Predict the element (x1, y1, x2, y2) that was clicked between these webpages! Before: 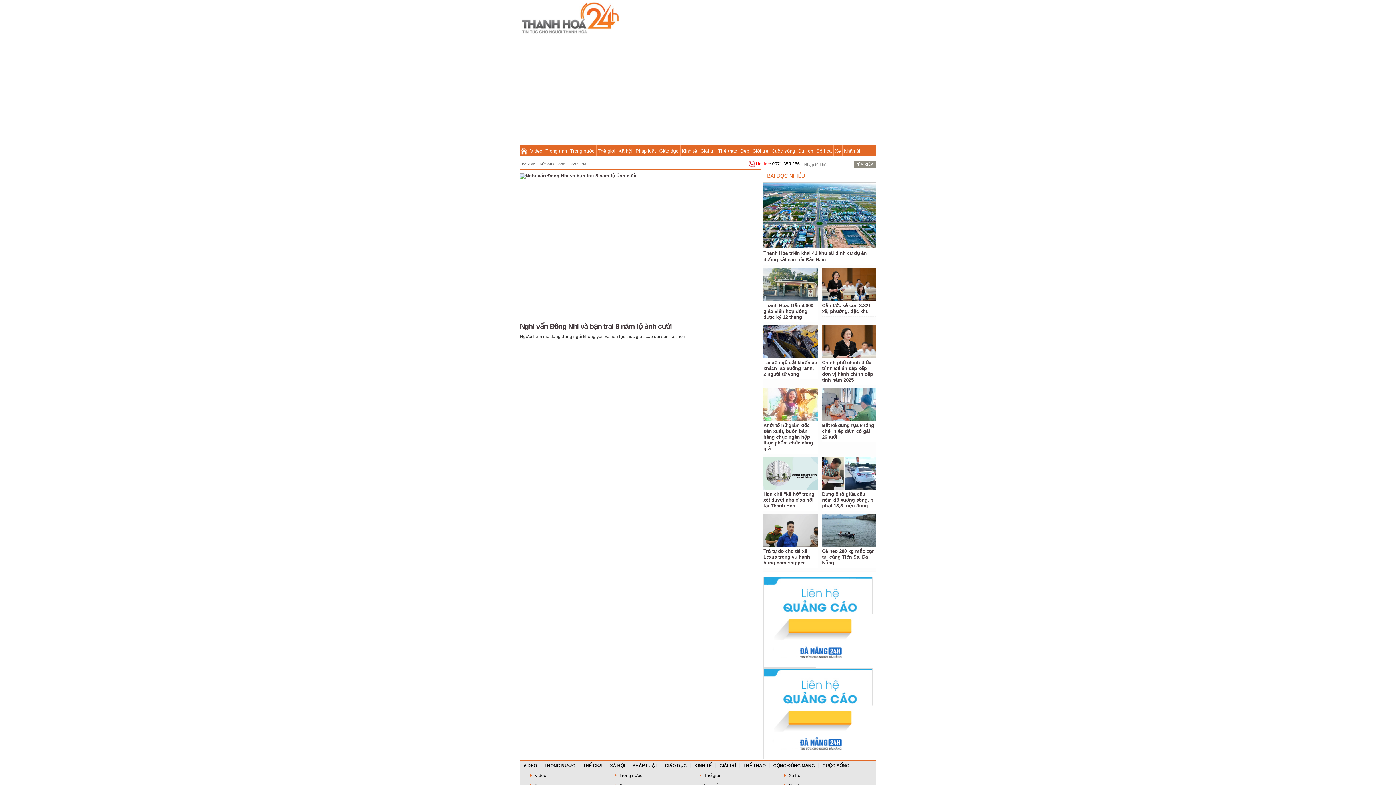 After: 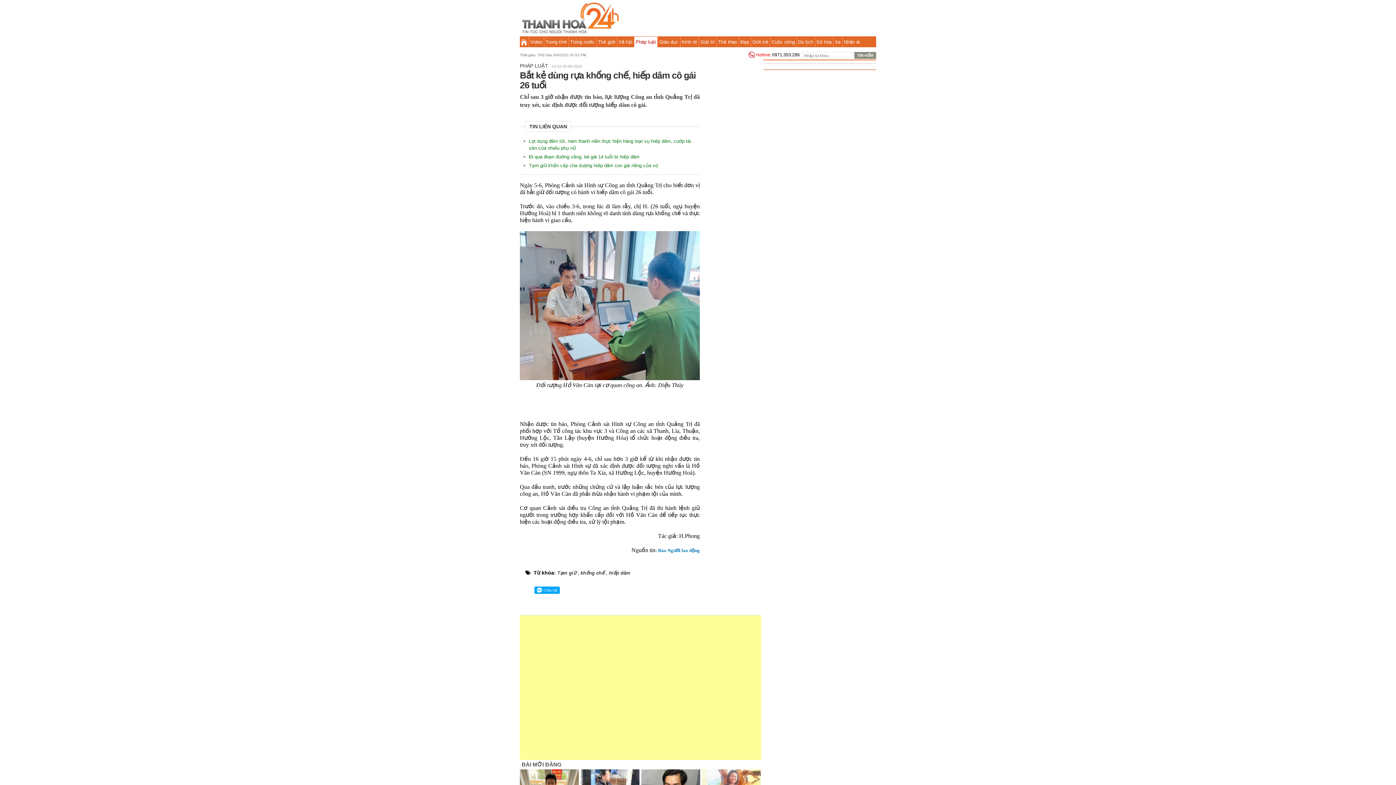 Action: bbox: (822, 388, 876, 421)